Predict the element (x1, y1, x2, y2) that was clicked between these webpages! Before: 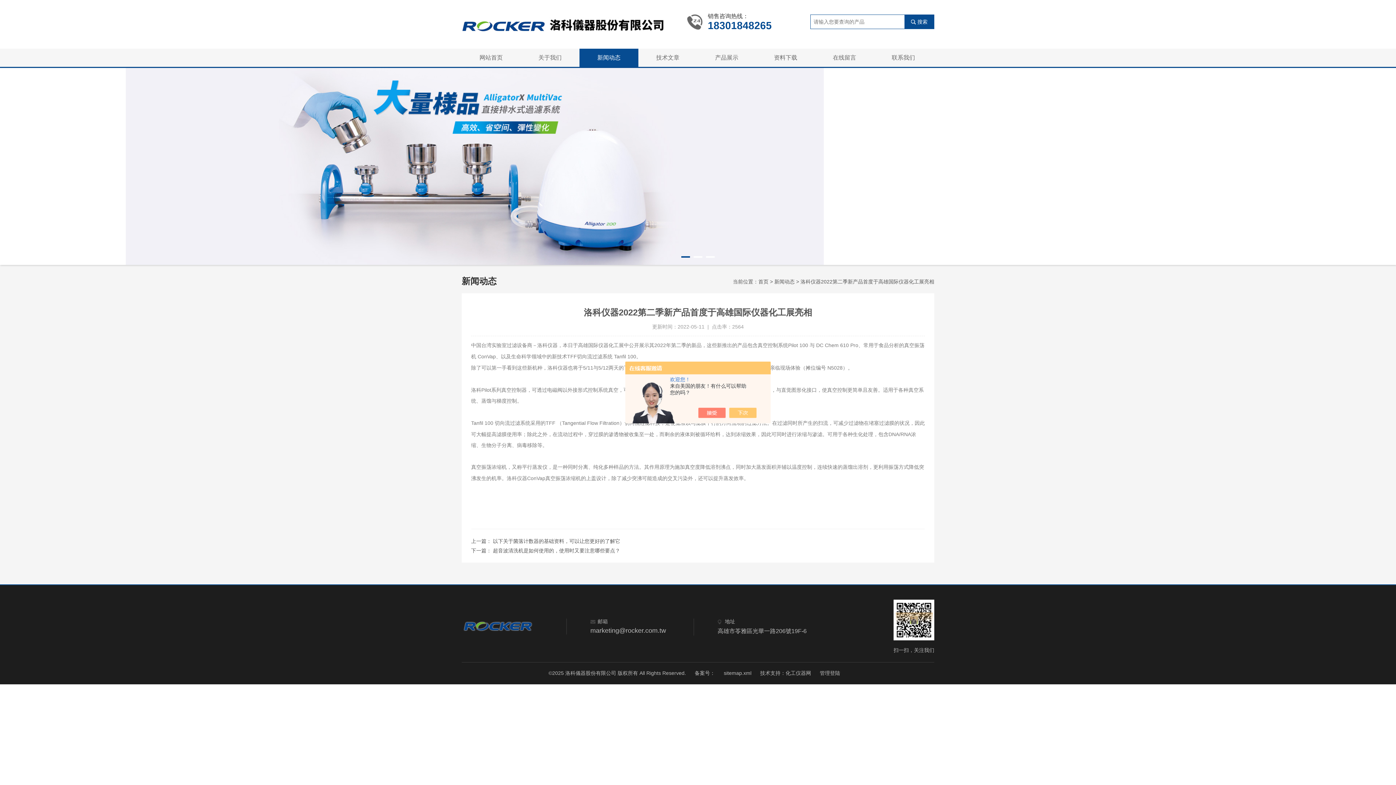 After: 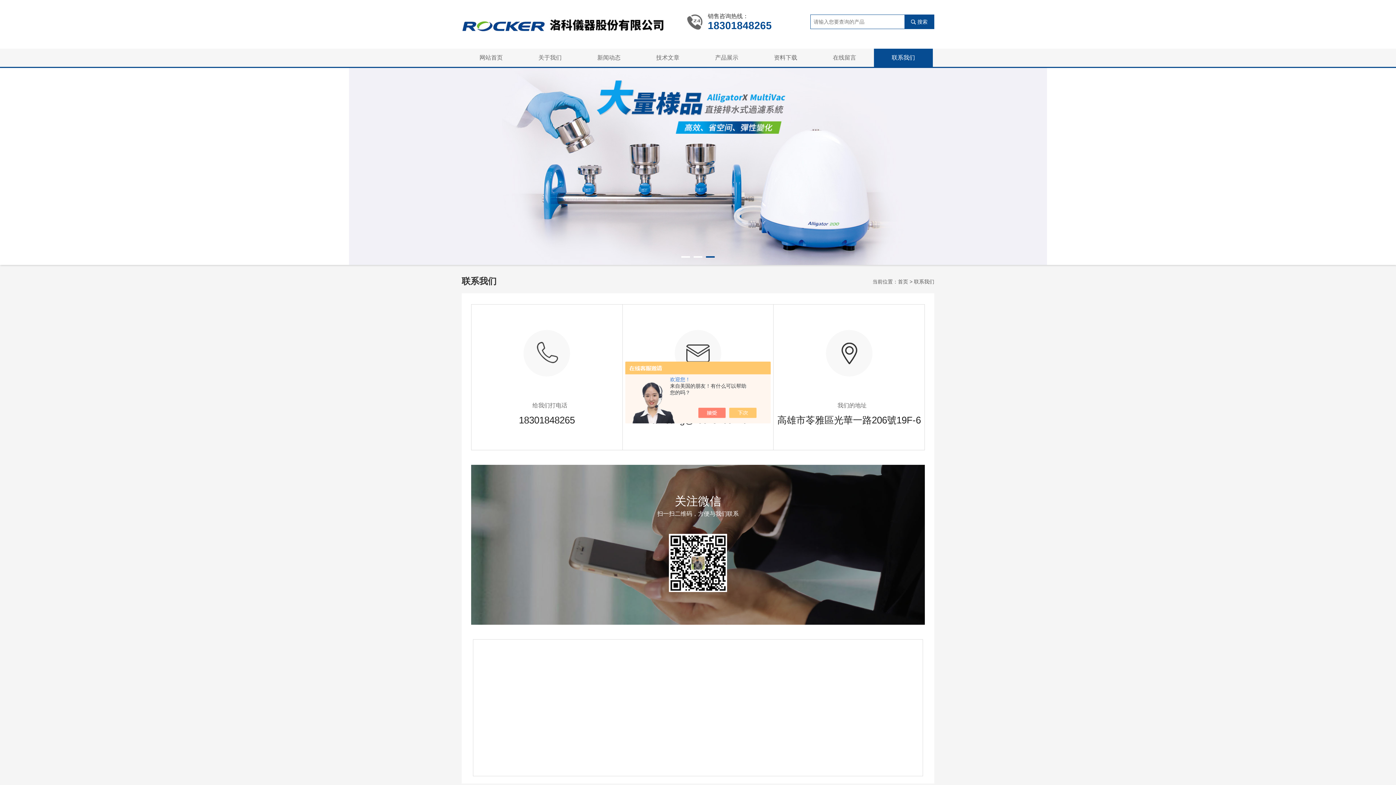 Action: label: 联系我们 bbox: (874, 48, 933, 66)